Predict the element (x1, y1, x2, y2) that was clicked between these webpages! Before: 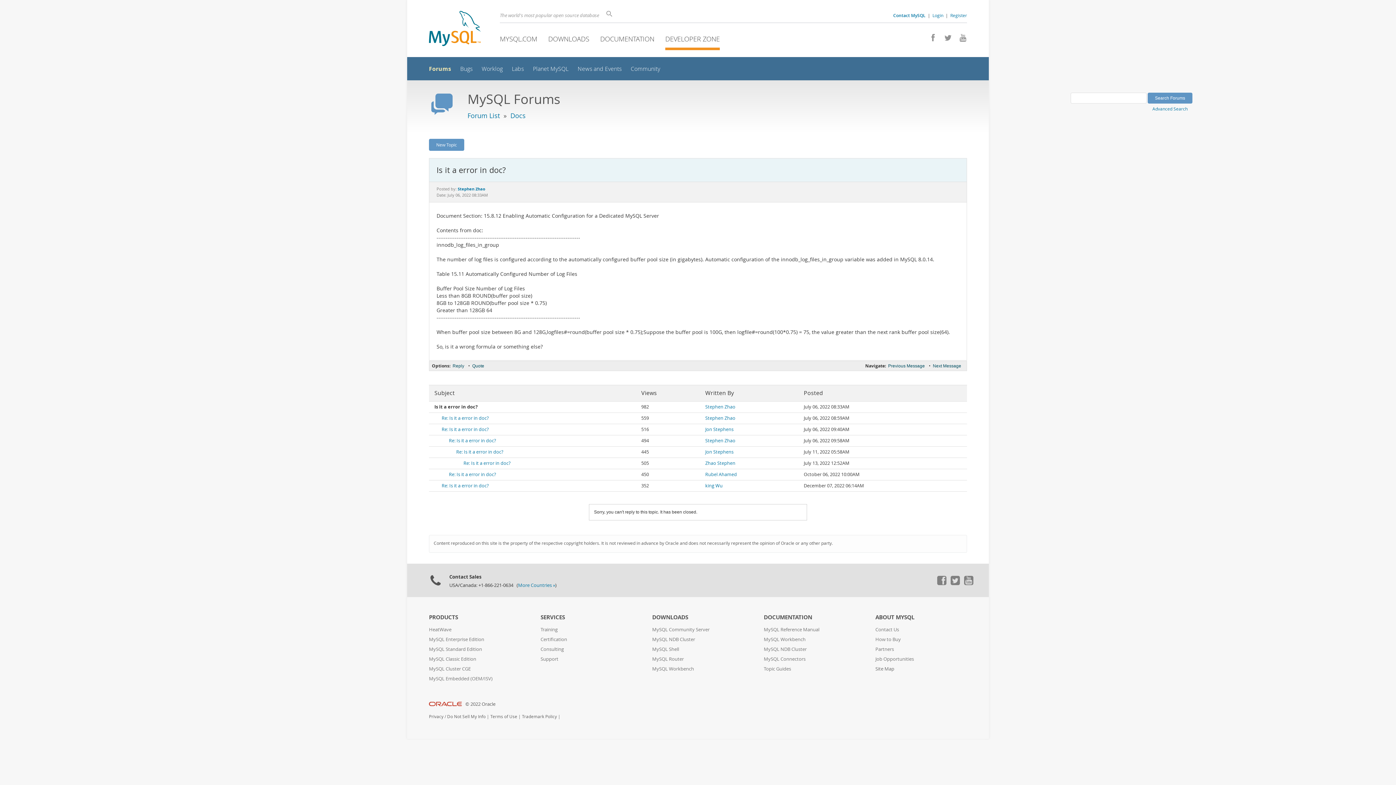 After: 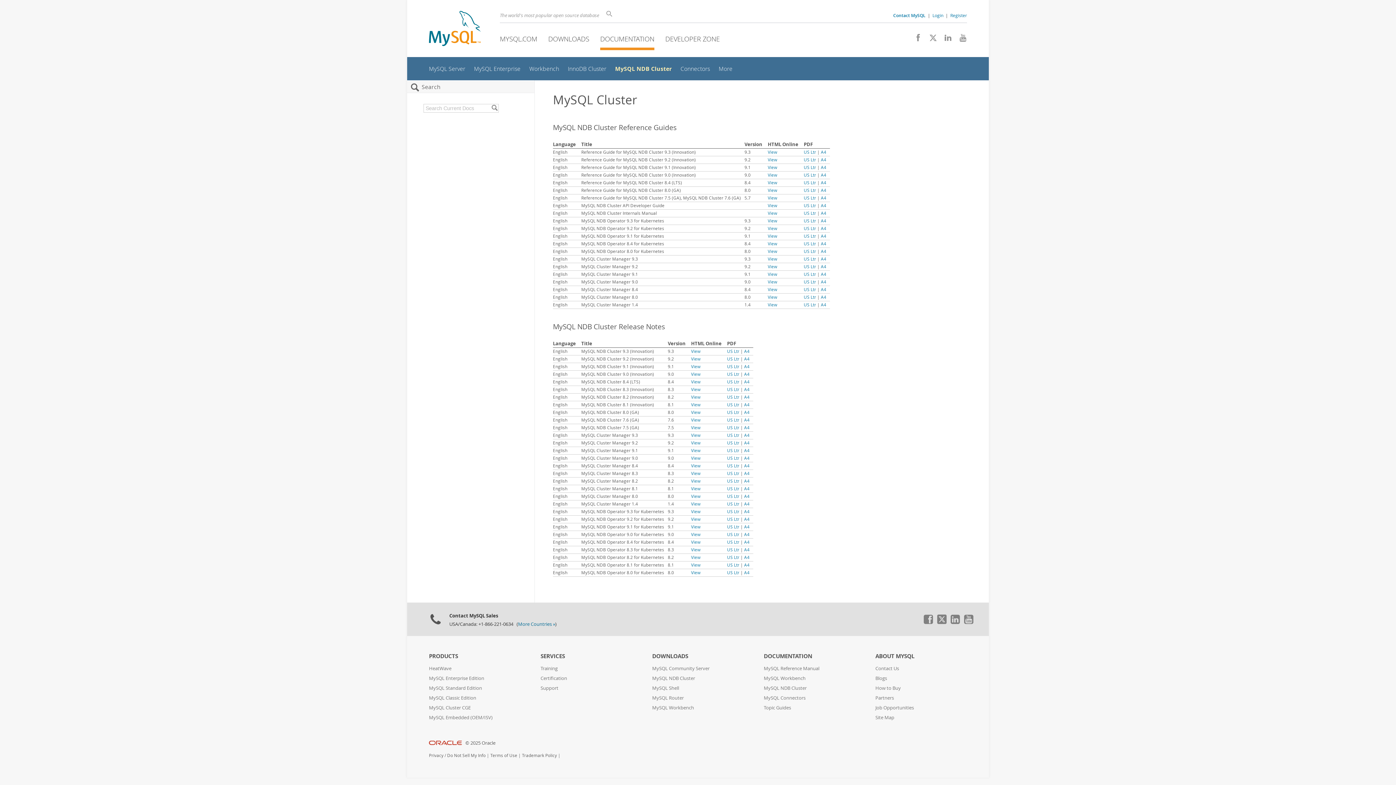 Action: label: MySQL NDB Cluster bbox: (764, 646, 806, 652)